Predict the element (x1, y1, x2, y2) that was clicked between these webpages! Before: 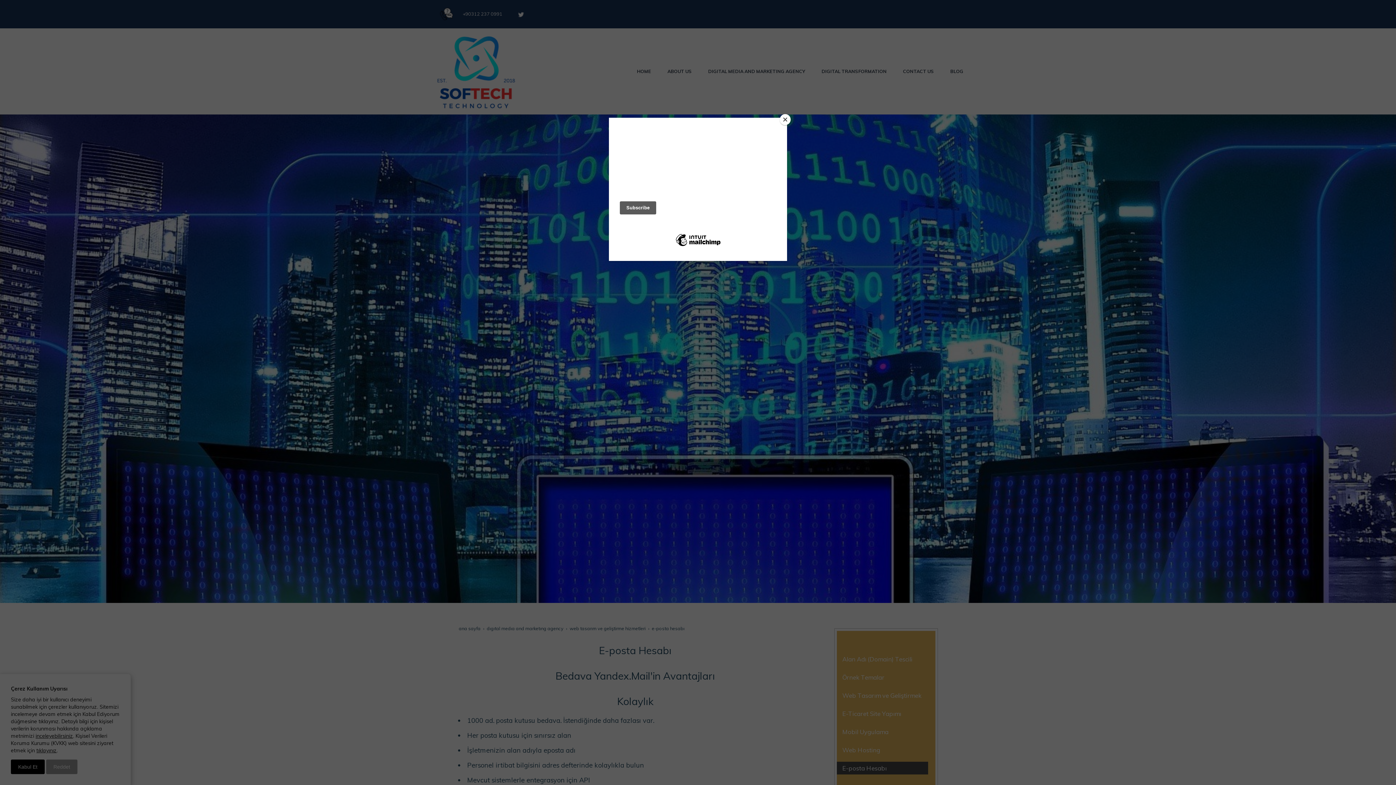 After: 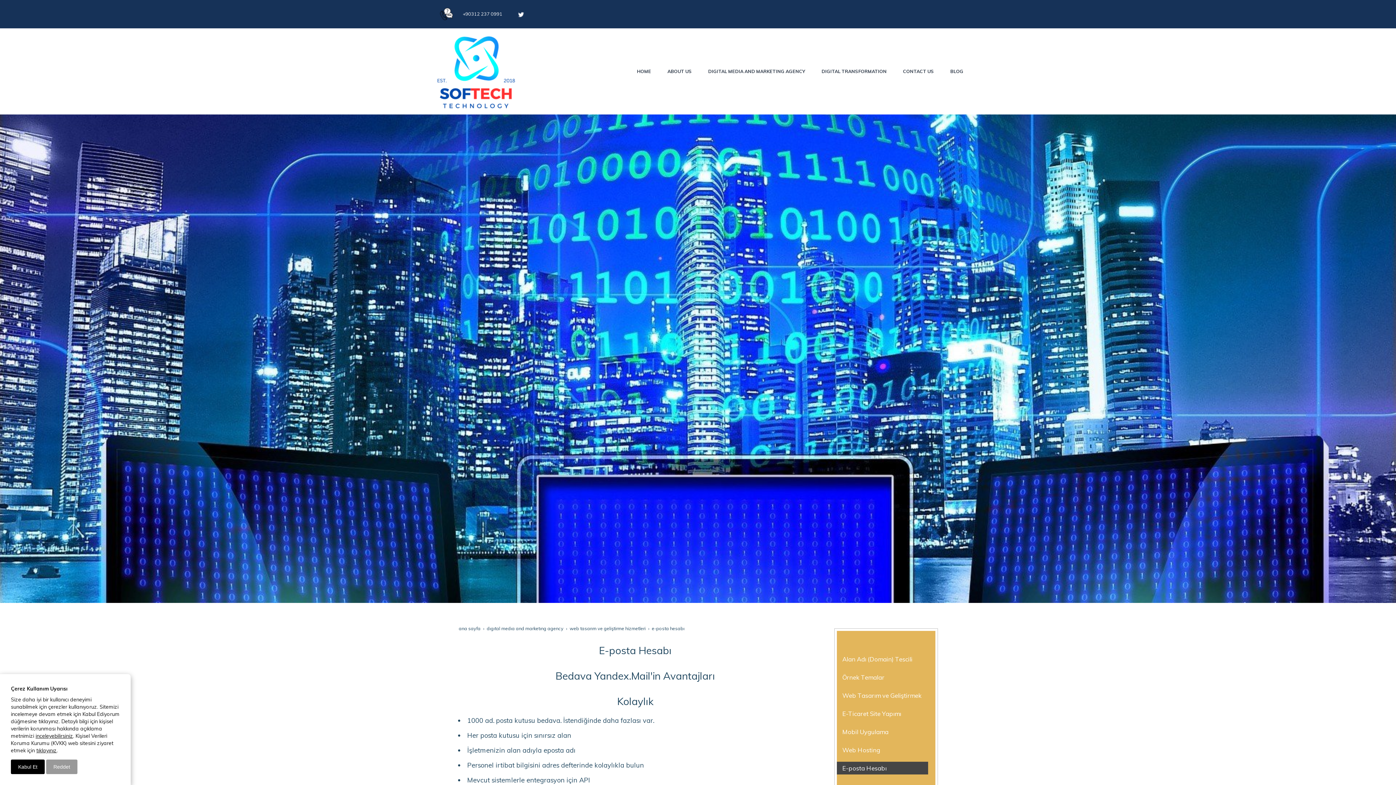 Action: label: Close bbox: (780, 114, 790, 125)